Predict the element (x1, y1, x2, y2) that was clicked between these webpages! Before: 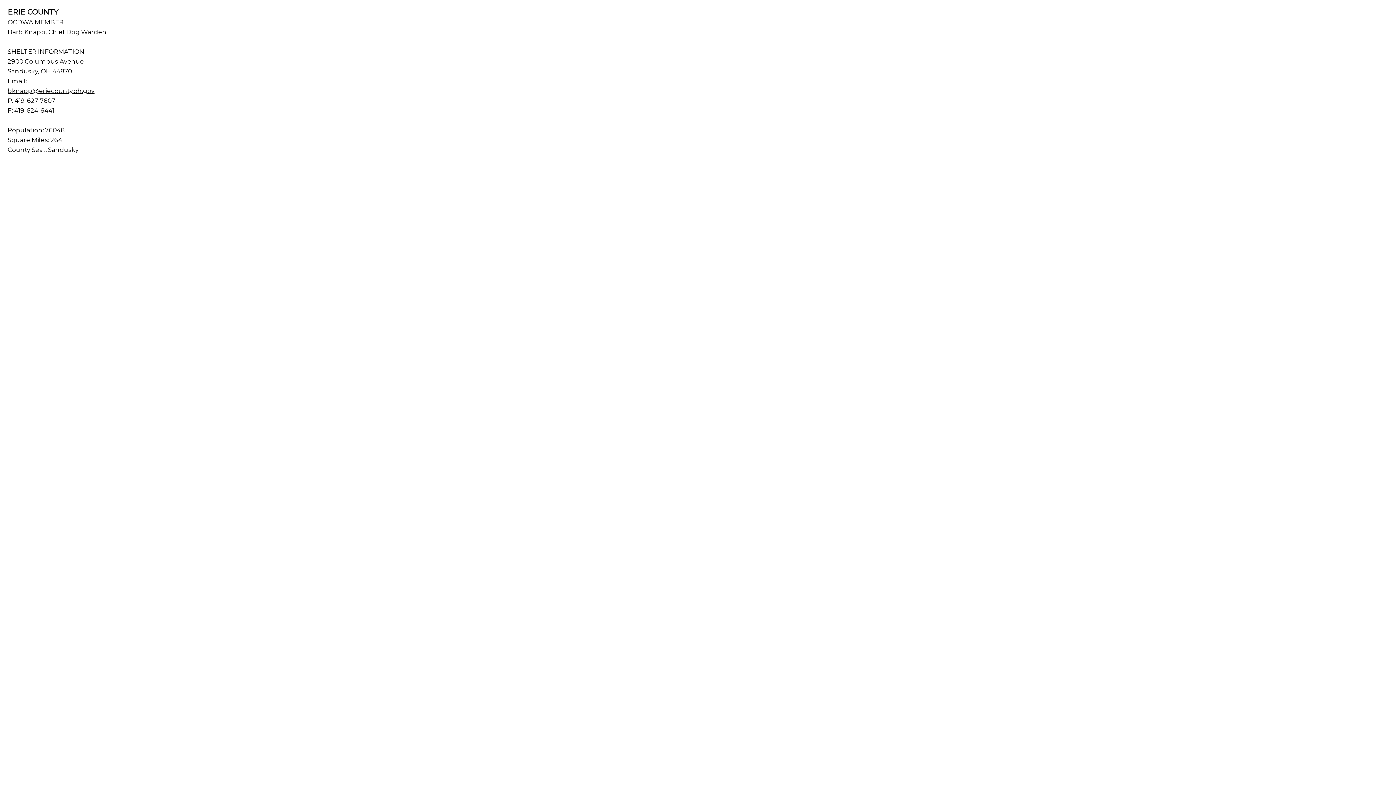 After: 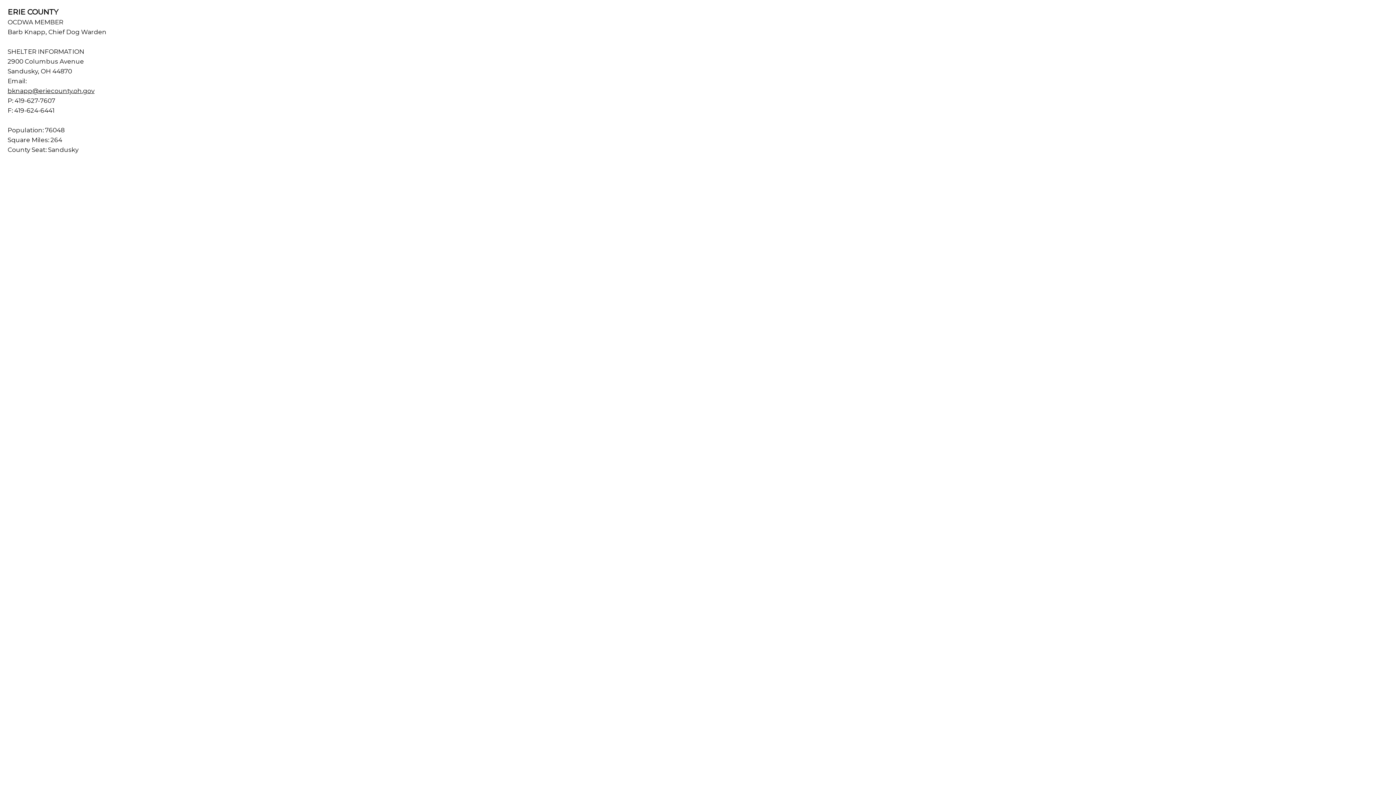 Action: bbox: (14, 97, 55, 104) label: 419-627-7607